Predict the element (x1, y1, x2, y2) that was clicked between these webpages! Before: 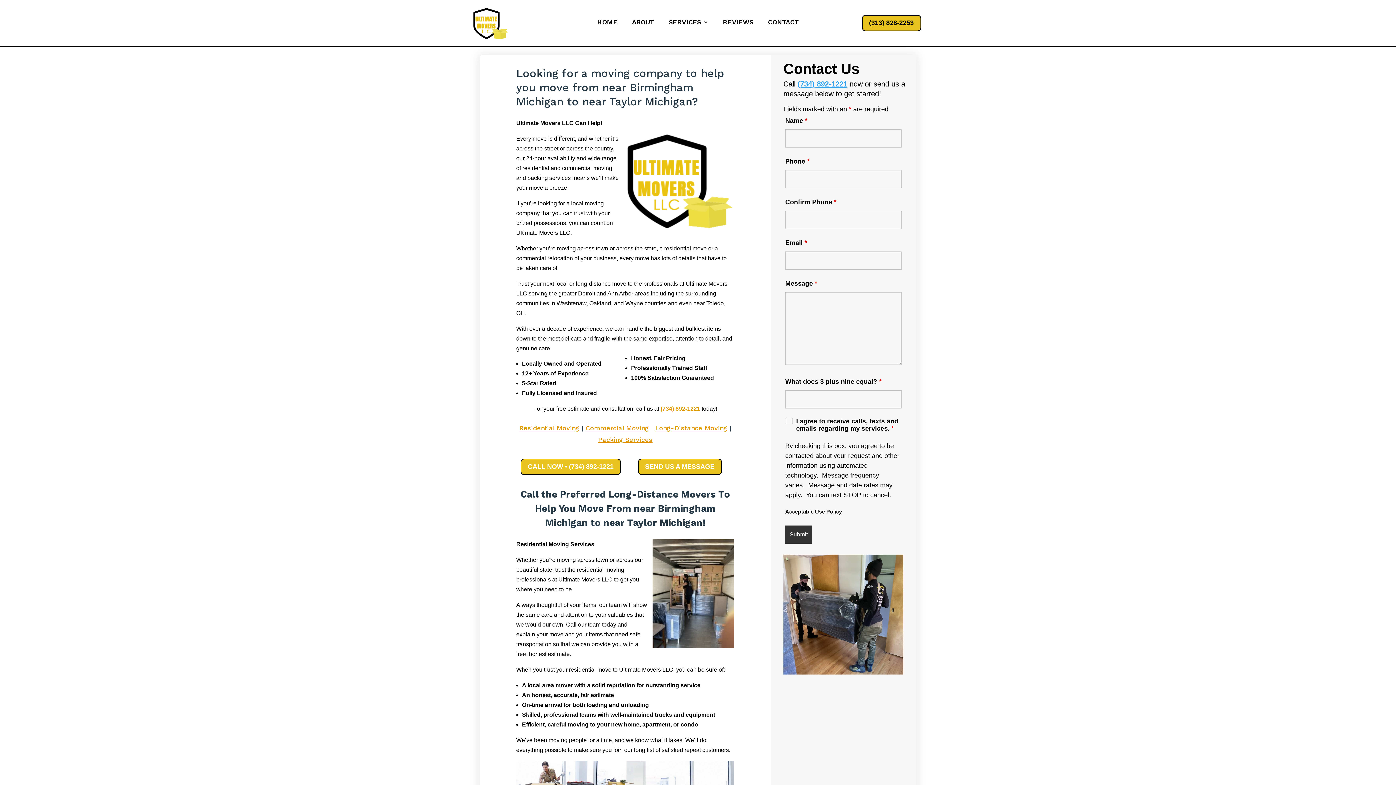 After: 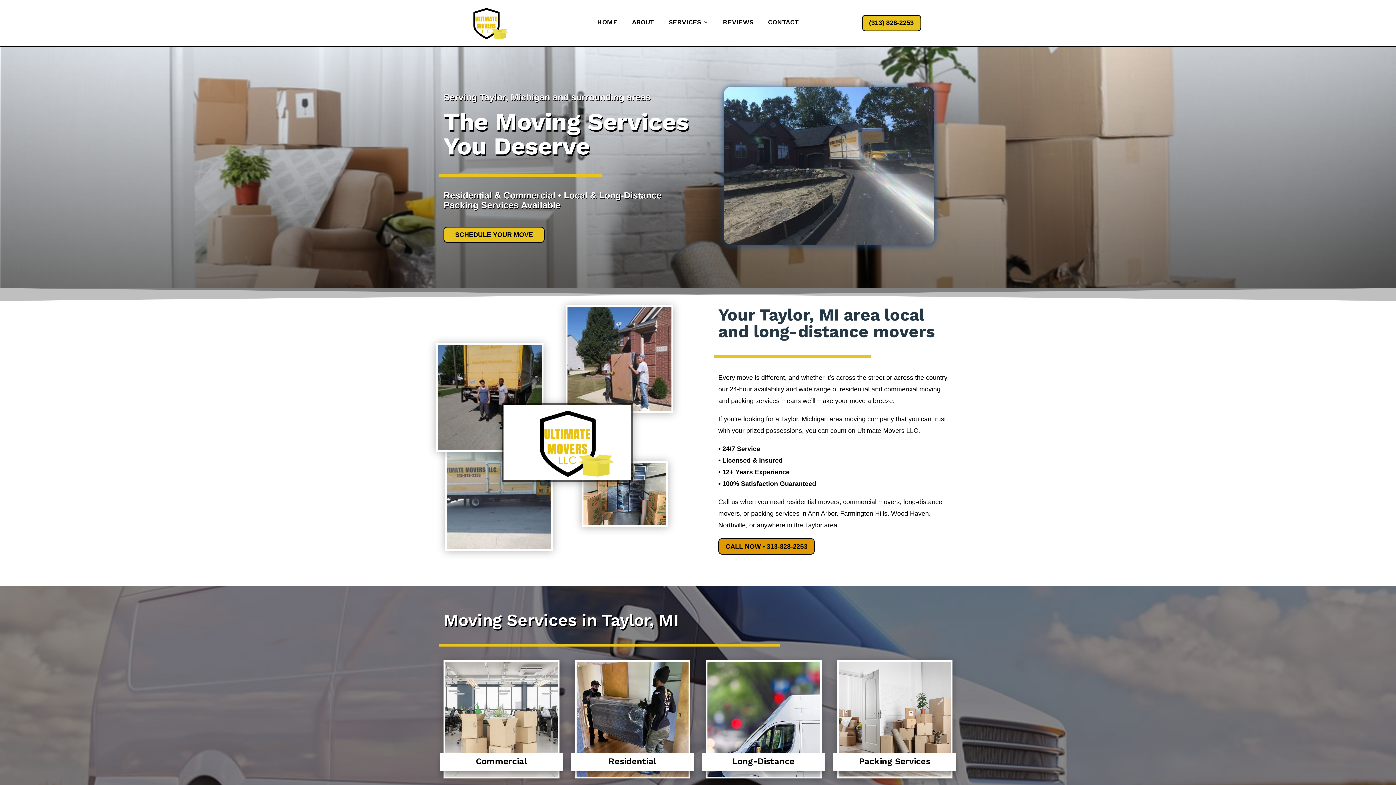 Action: label: HOME bbox: (597, 19, 617, 27)